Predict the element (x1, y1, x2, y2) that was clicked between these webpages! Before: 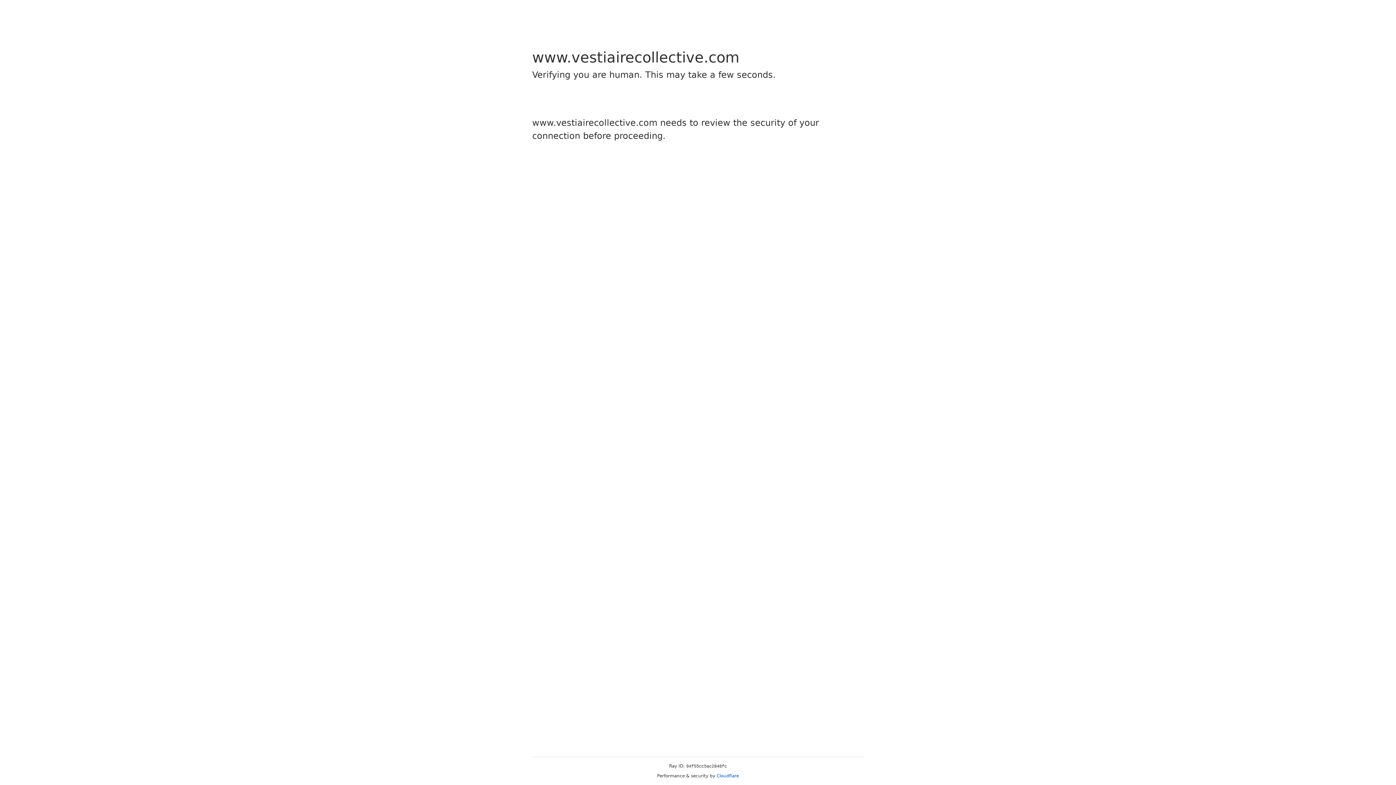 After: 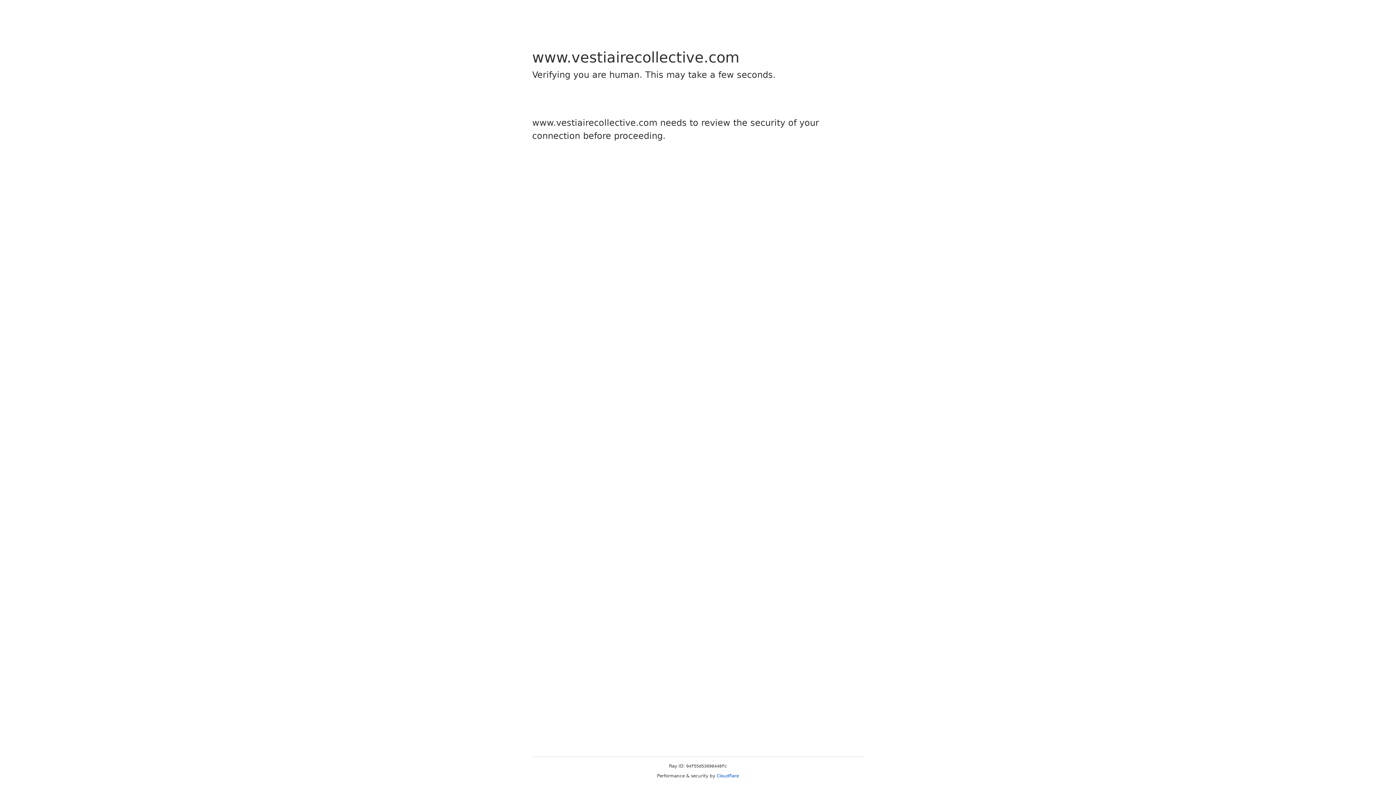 Action: label: Cloudflare bbox: (716, 773, 739, 778)